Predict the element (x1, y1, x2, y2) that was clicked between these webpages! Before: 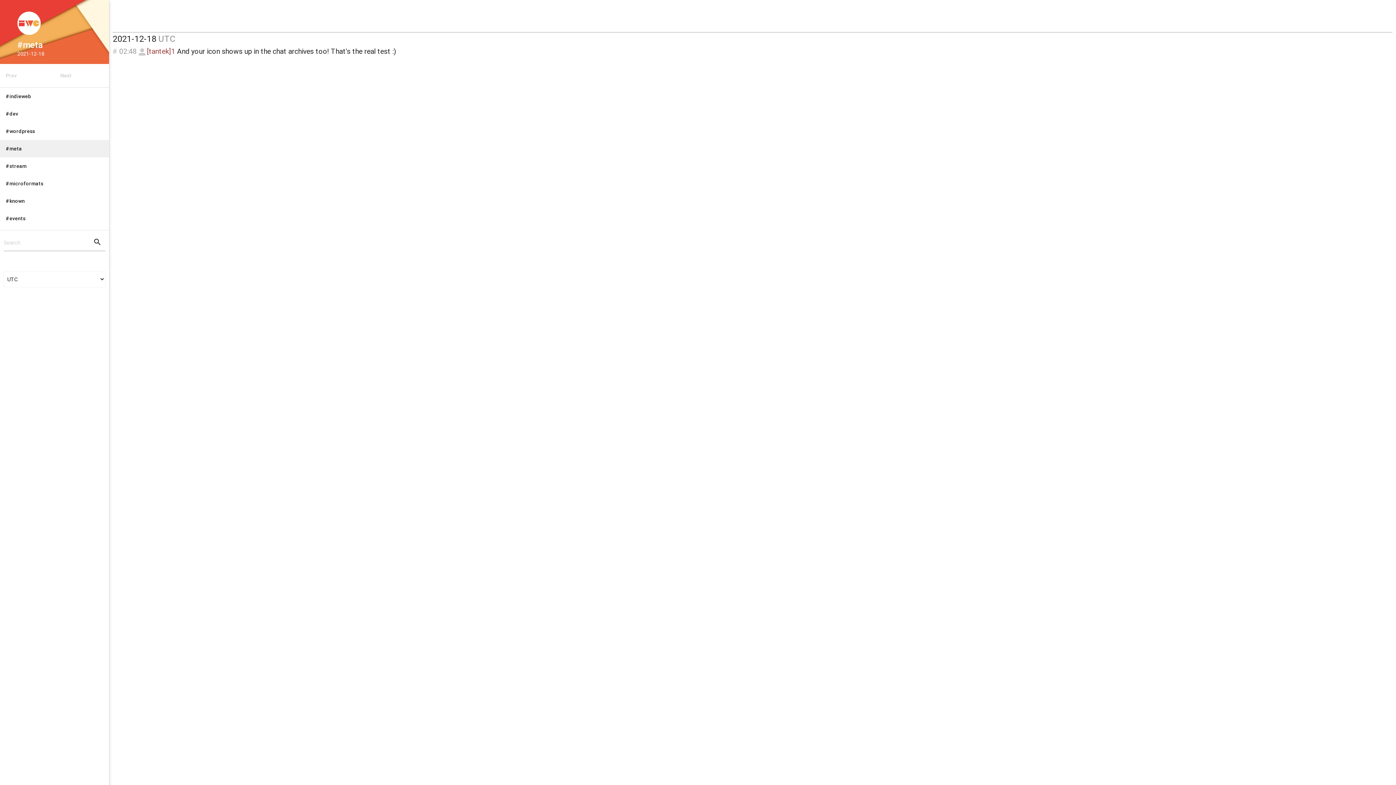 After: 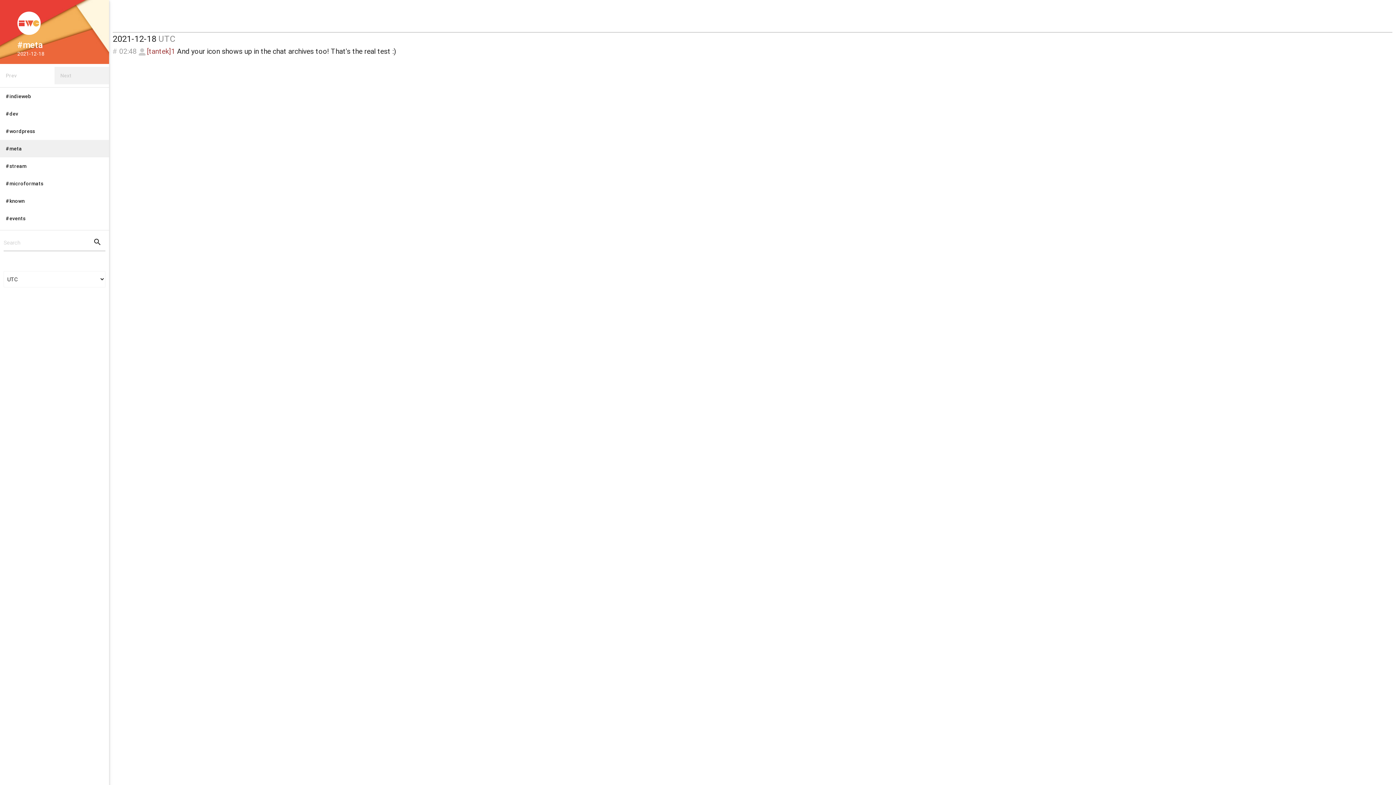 Action: label: Next bbox: (54, 66, 109, 84)